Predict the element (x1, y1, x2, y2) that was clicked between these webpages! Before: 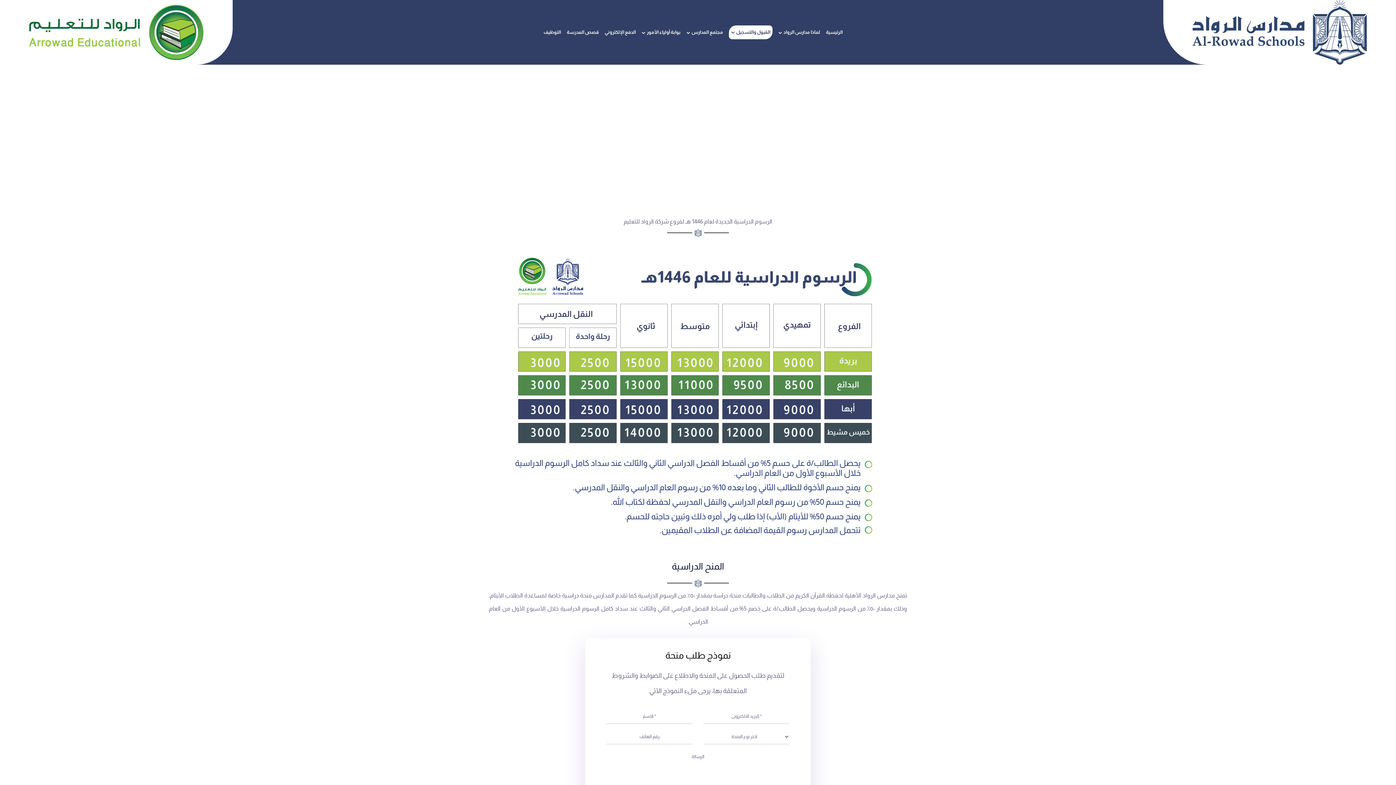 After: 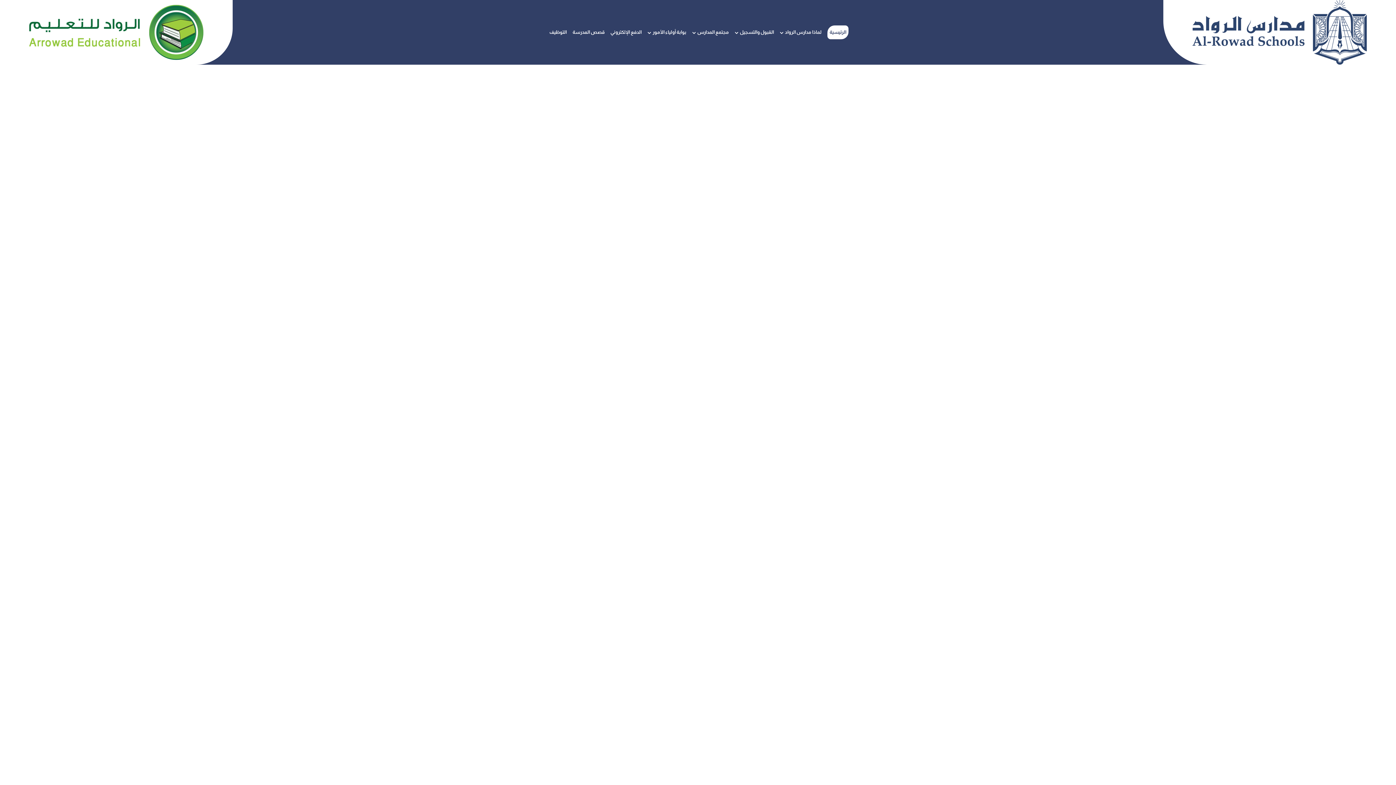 Action: label: Logo bbox: (1192, 0, 1367, 64)